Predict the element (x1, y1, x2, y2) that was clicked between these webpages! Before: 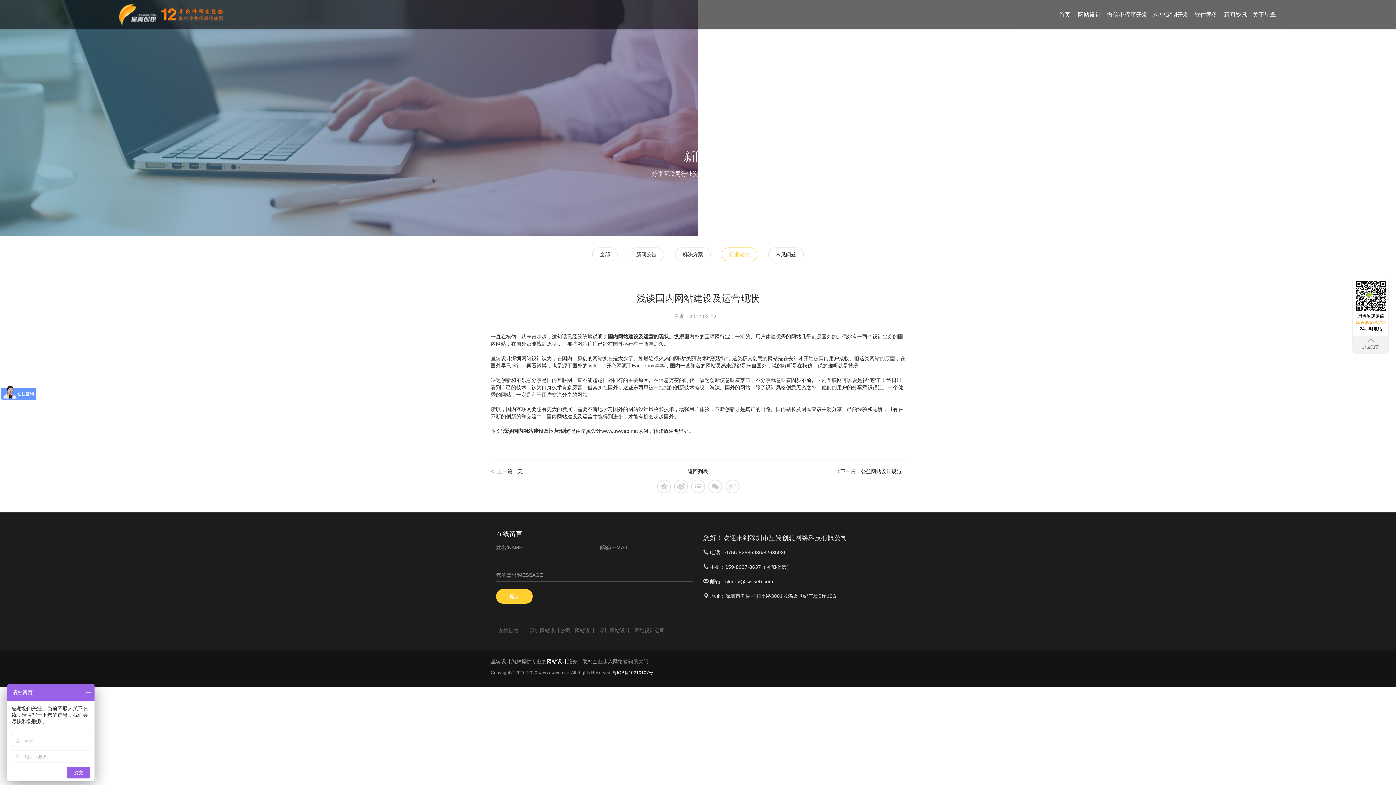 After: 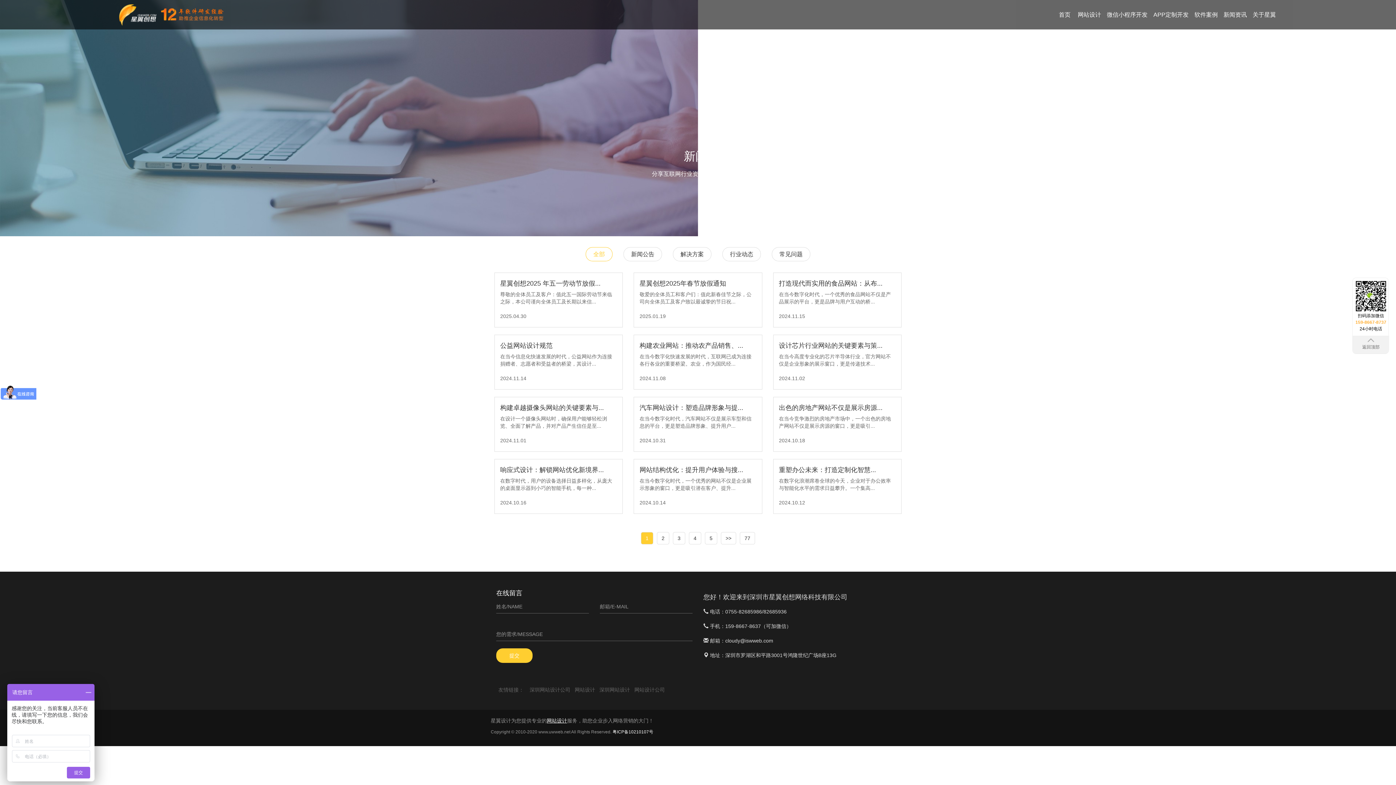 Action: bbox: (1223, 6, 1247, 22) label: 新闻资讯